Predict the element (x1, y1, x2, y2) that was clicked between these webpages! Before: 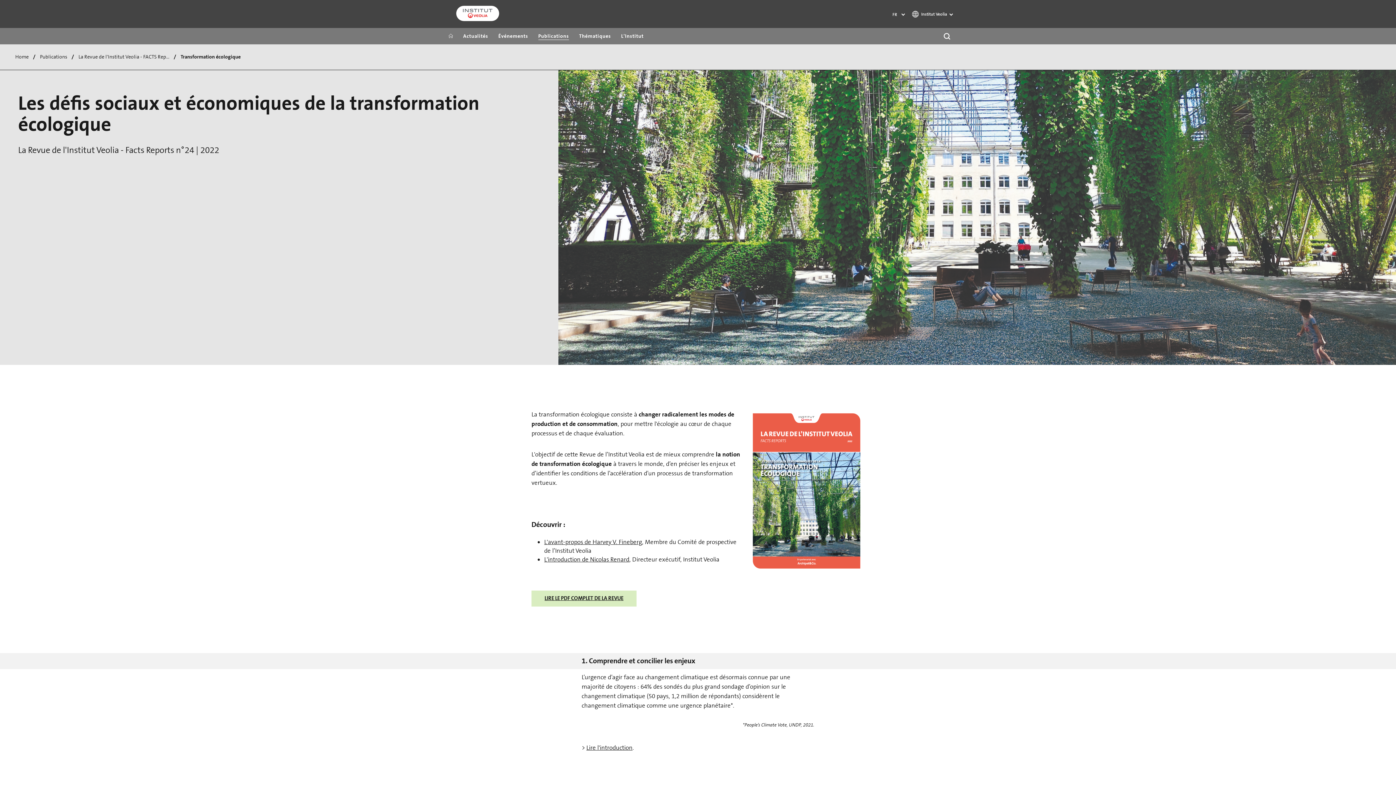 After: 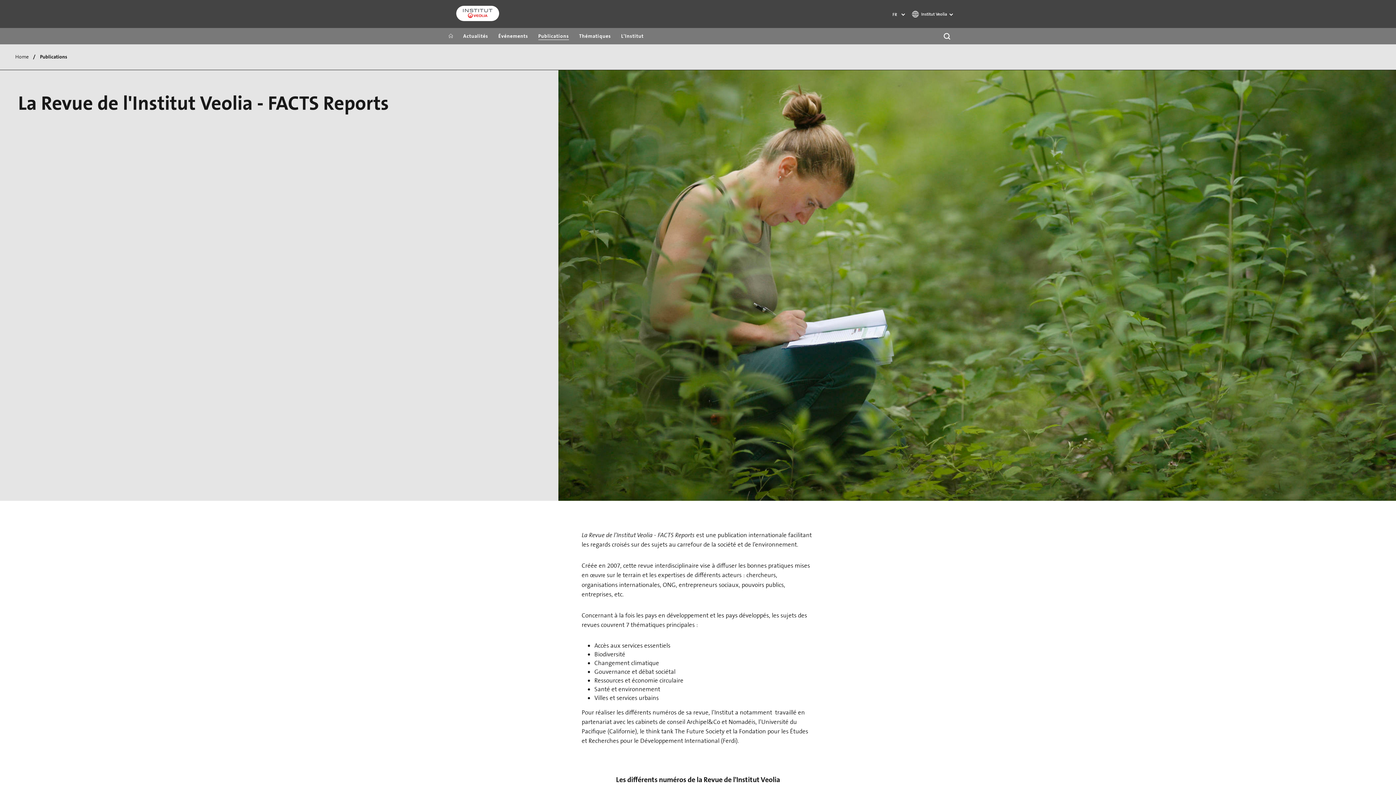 Action: bbox: (533, 32, 574, 40) label: Publications